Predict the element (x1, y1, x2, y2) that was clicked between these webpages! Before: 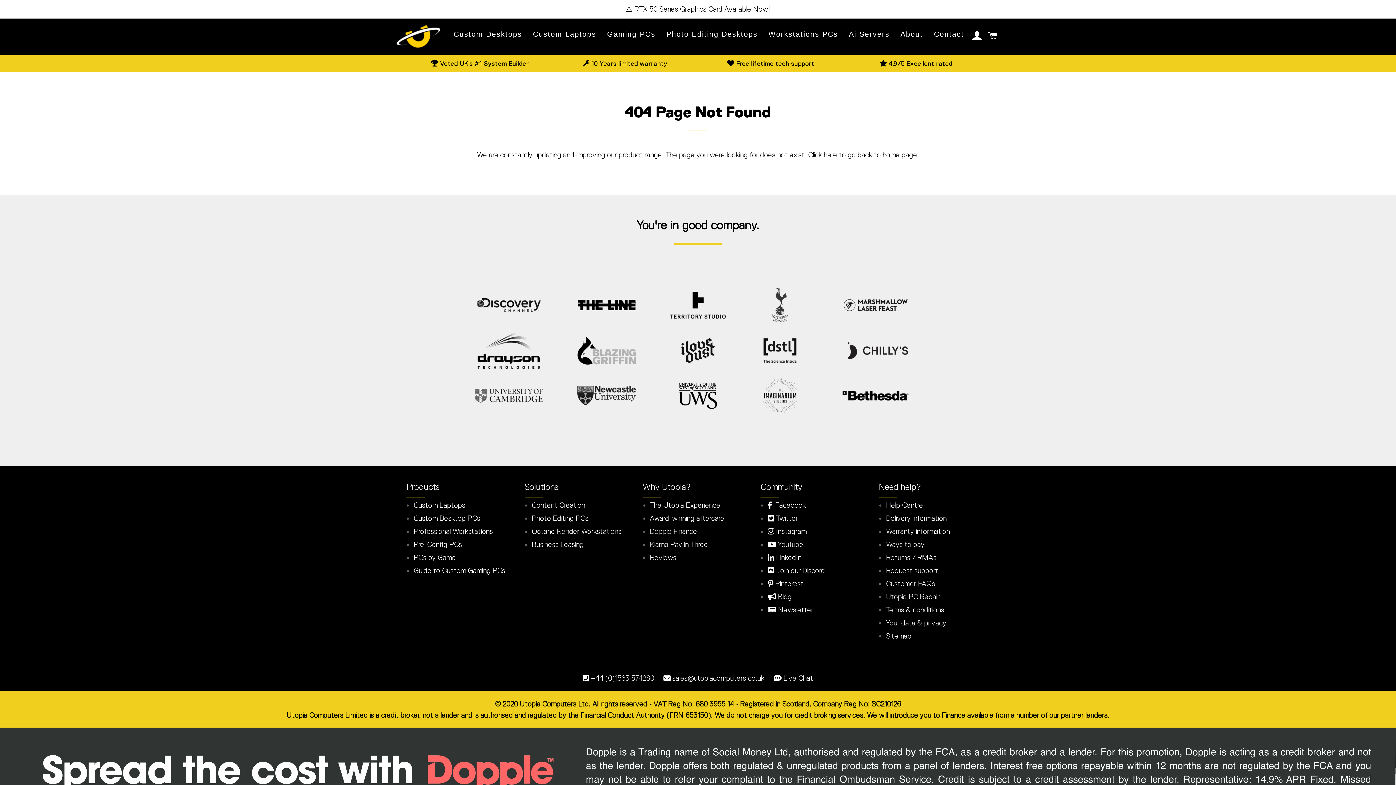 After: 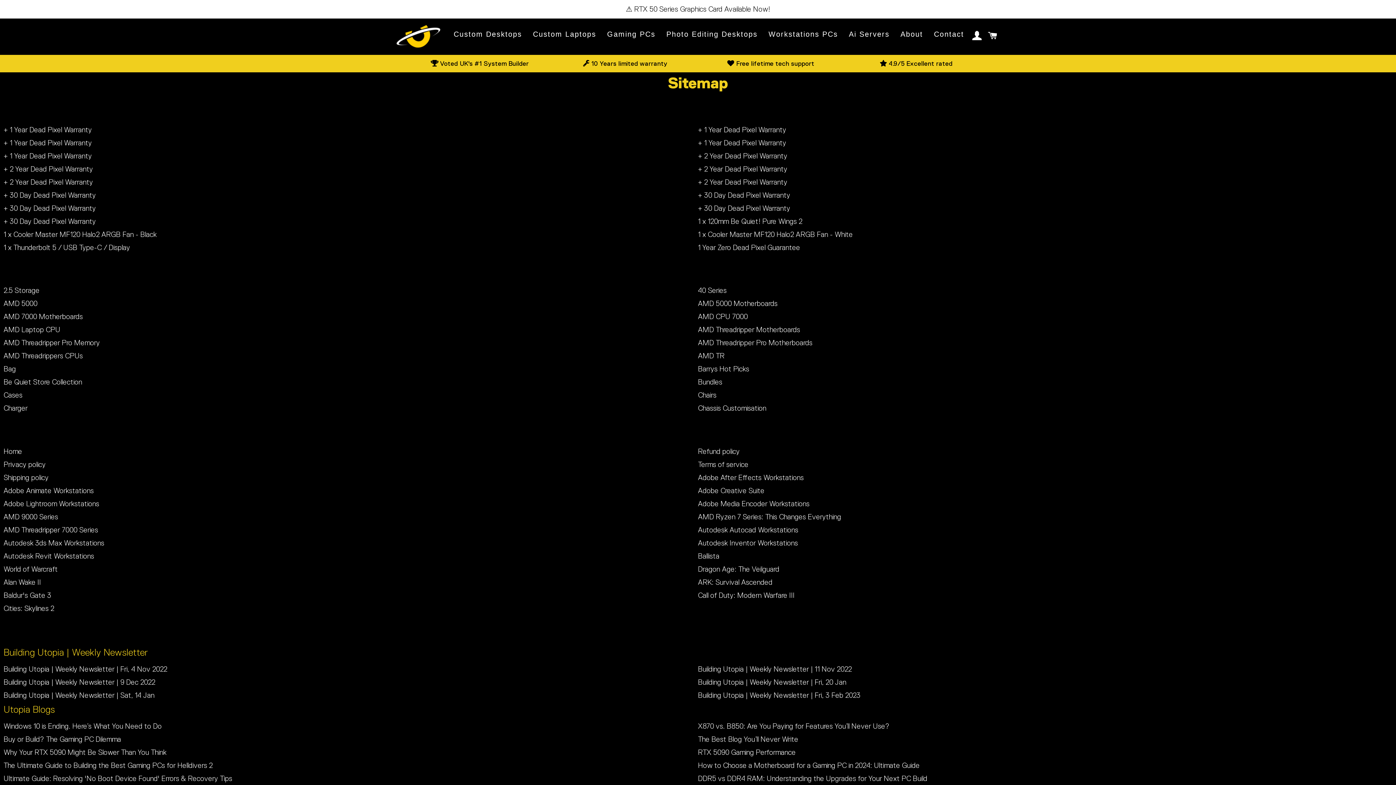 Action: label: Sitemap bbox: (886, 632, 911, 640)